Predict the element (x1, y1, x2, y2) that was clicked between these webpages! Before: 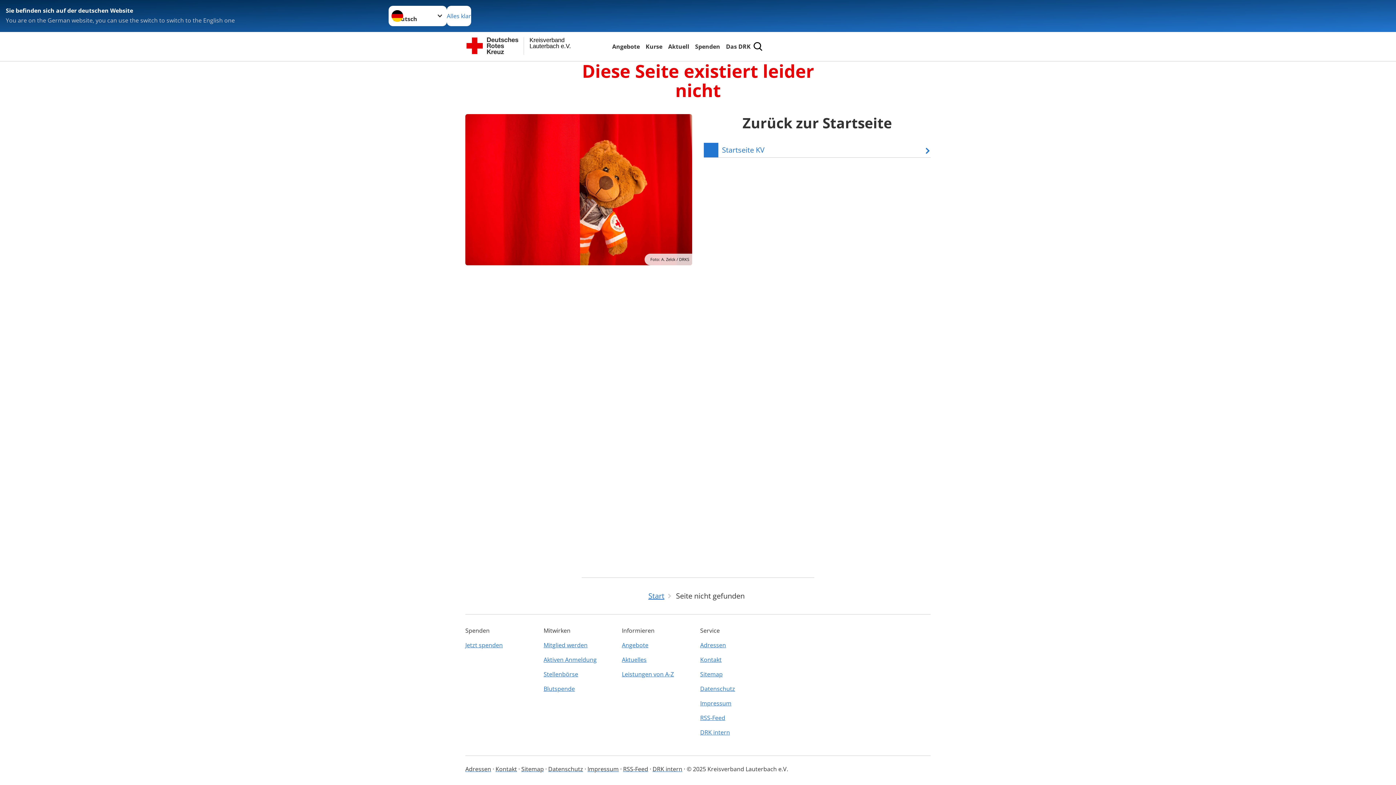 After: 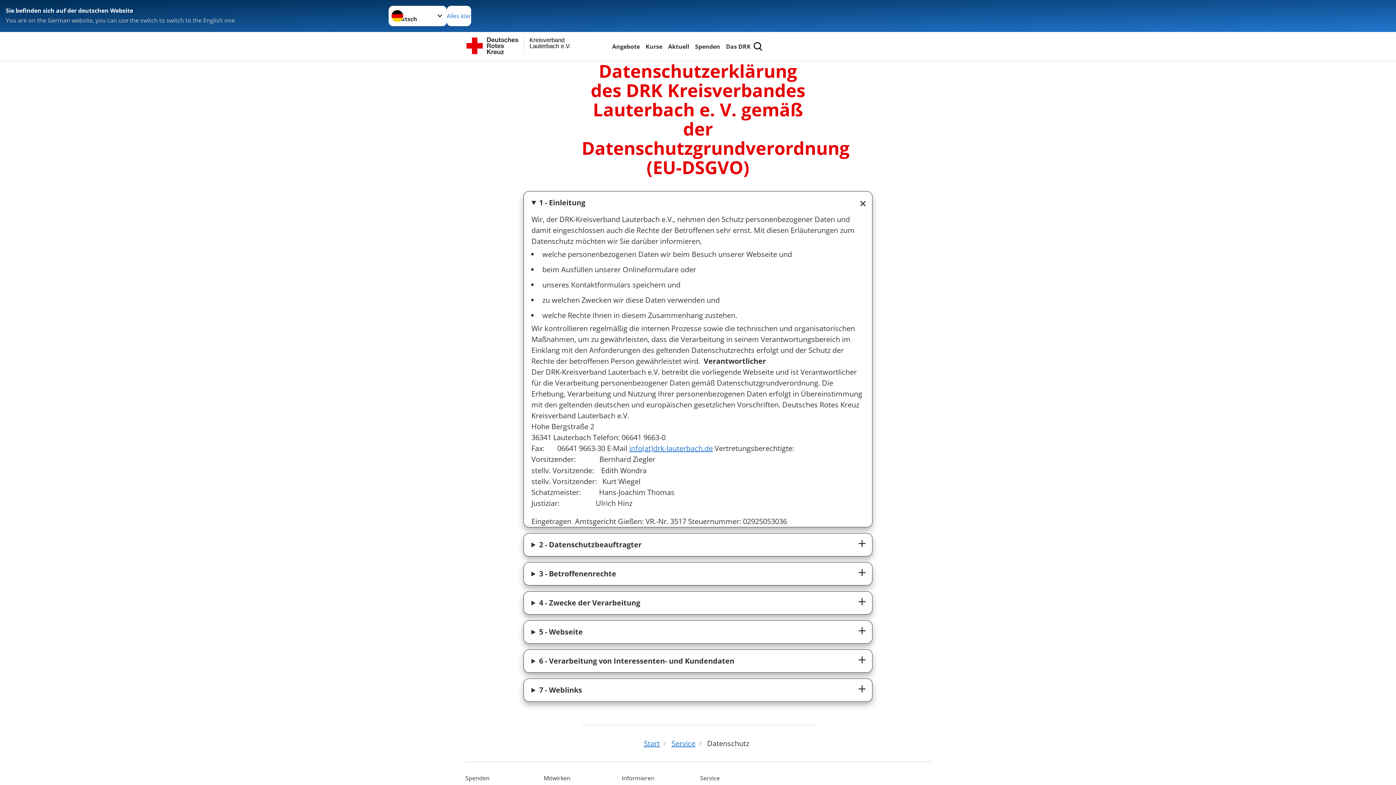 Action: label: Datenschutz bbox: (548, 765, 583, 773)